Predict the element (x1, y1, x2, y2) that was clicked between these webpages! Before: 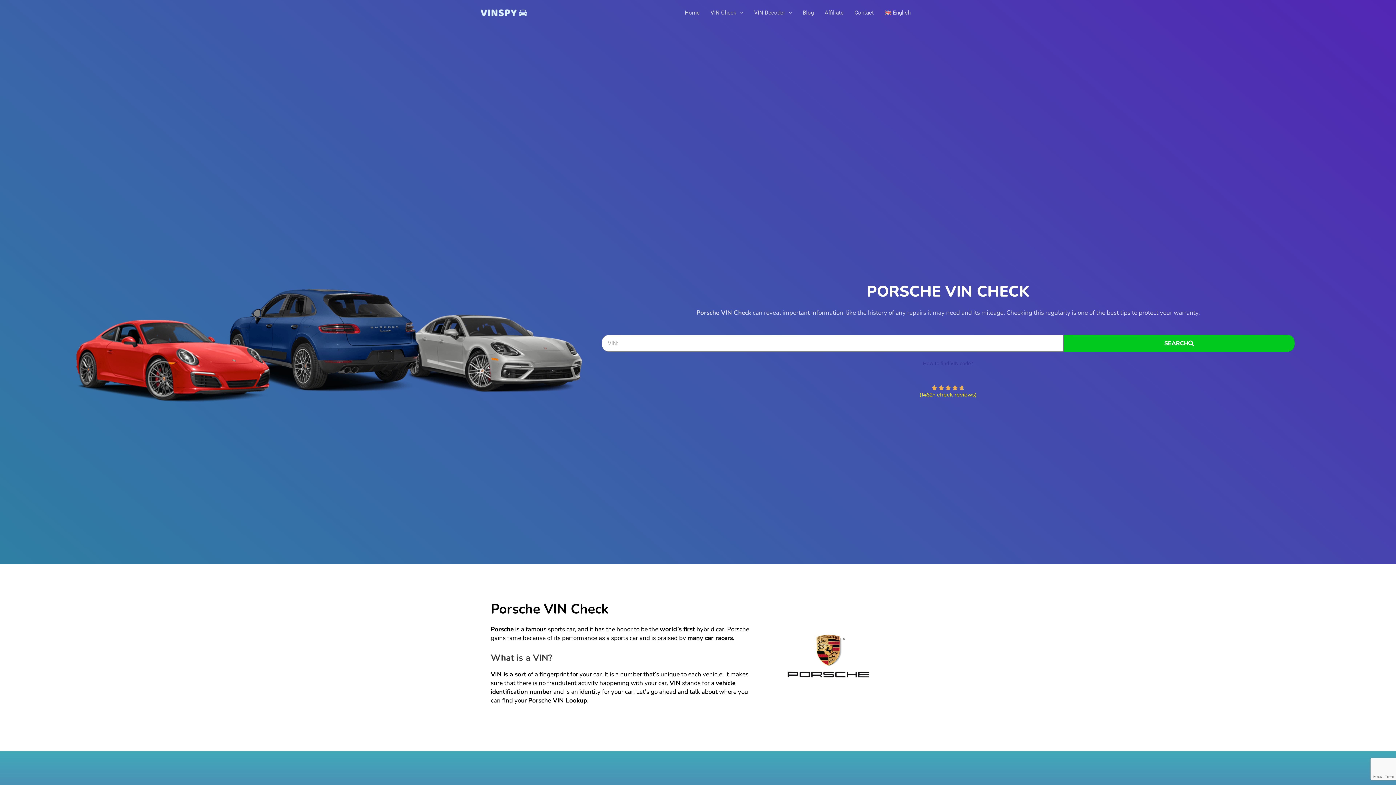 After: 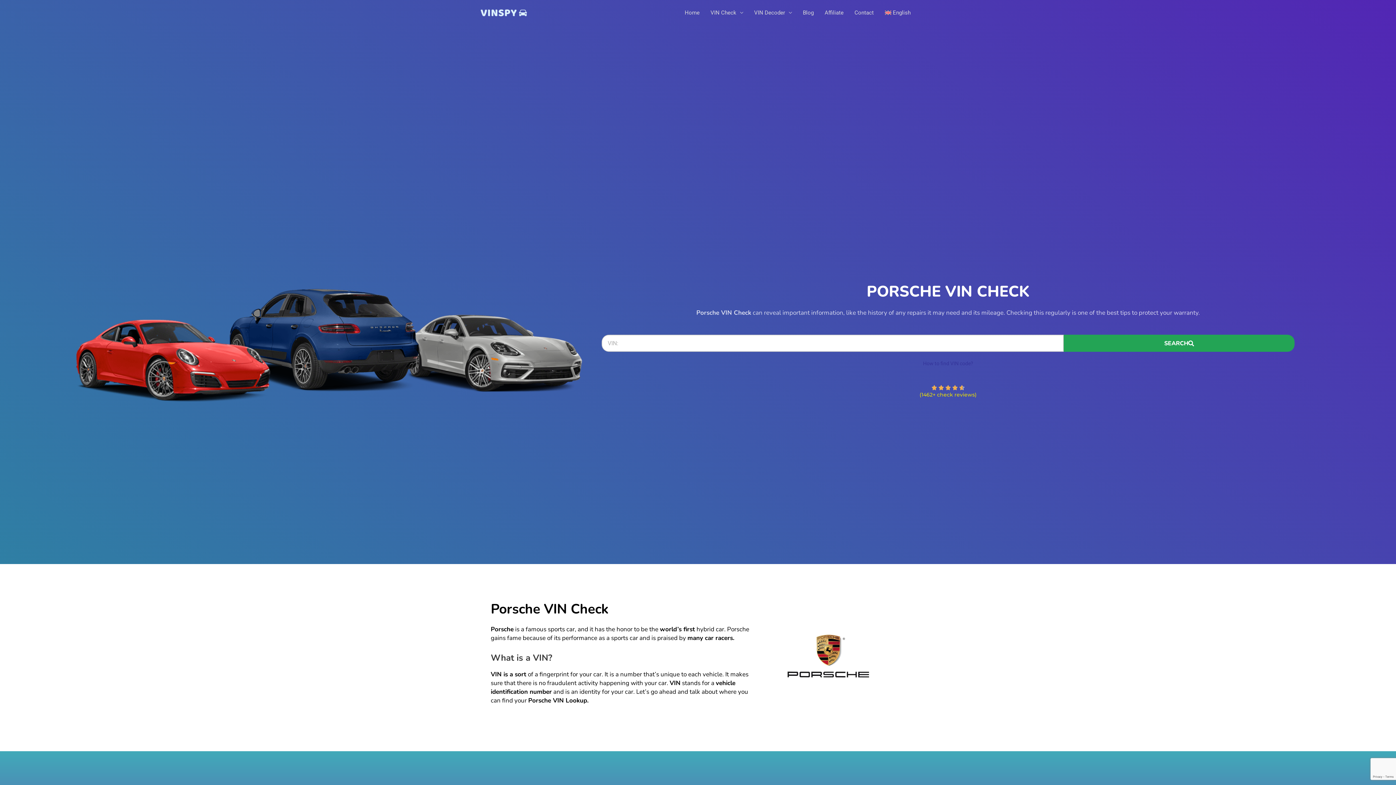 Action: bbox: (1063, 334, 1294, 352) label: SEARCH